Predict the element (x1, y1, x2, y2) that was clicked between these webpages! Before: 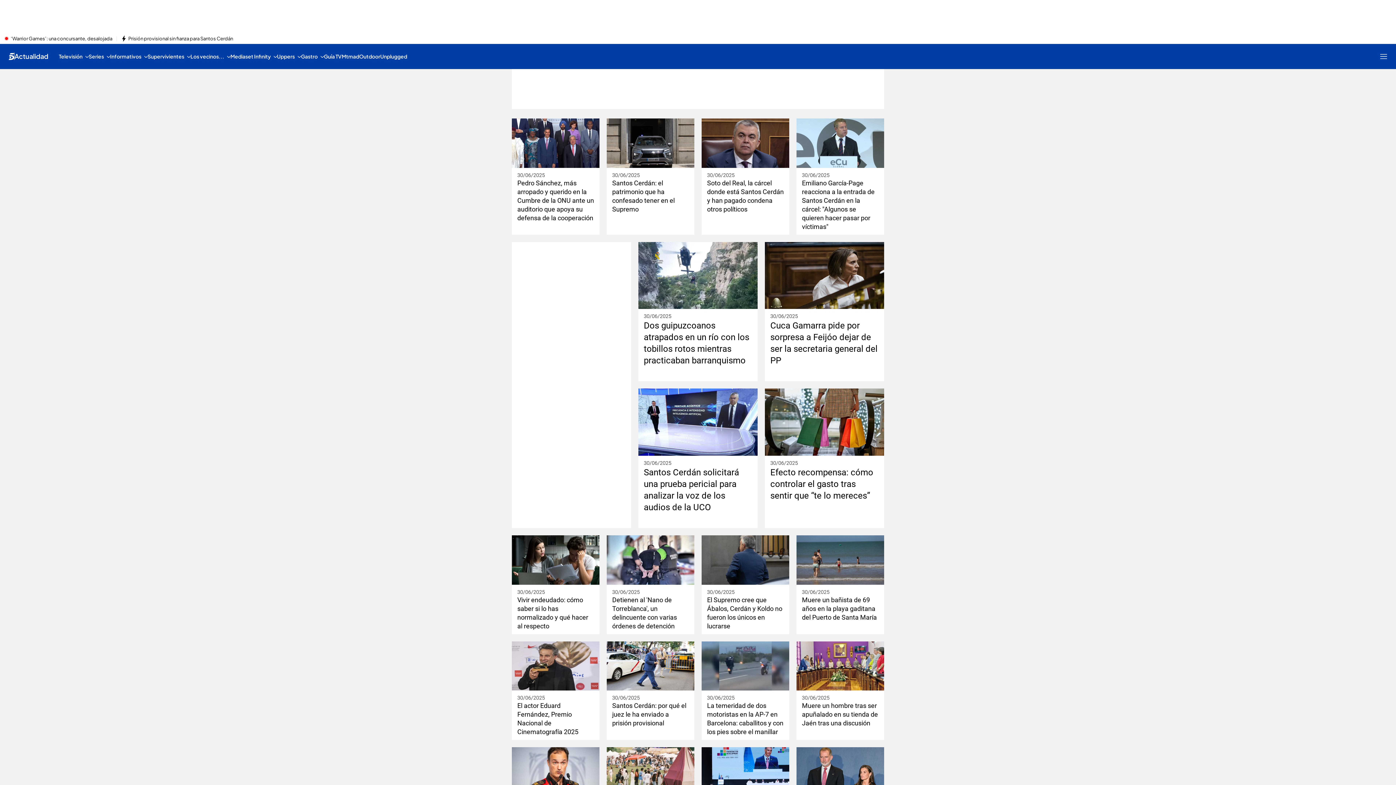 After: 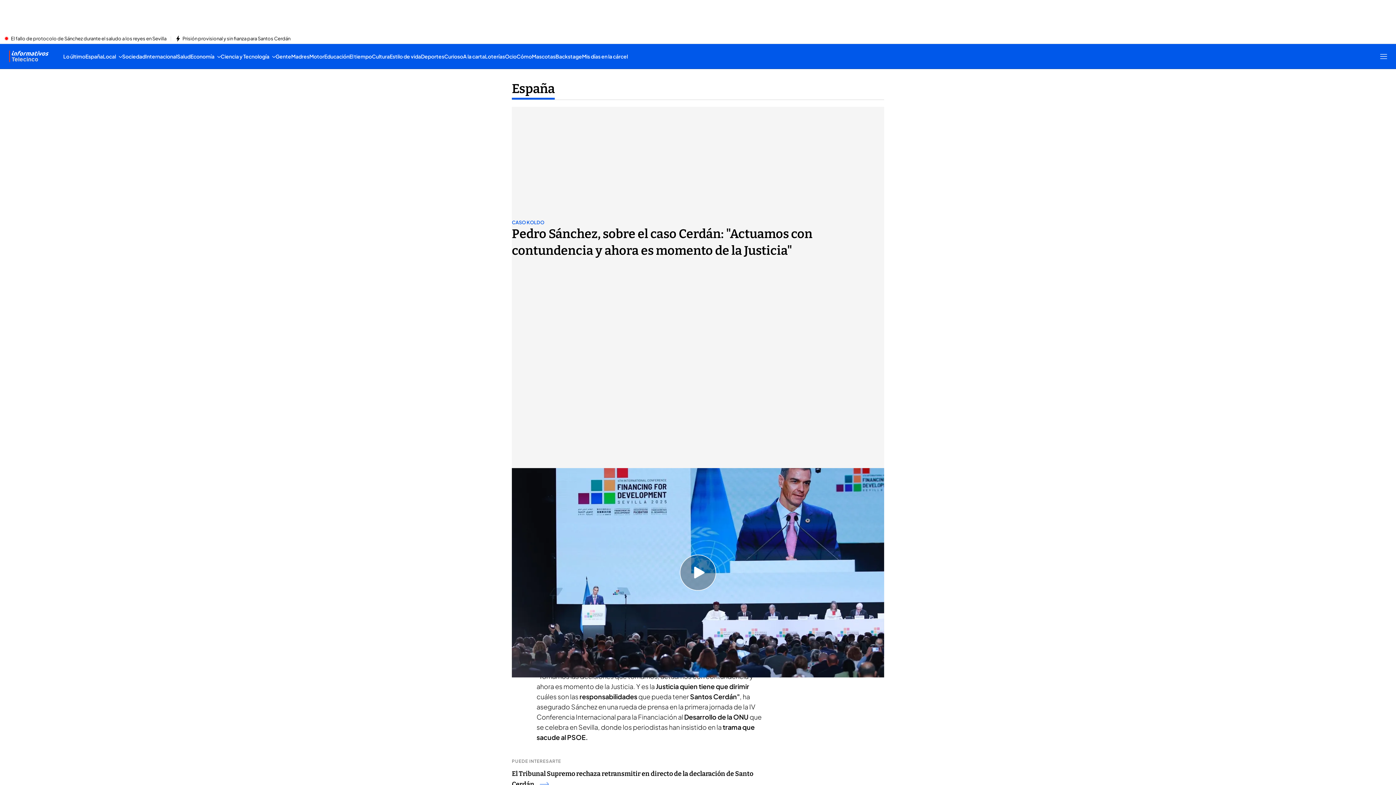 Action: bbox: (701, 747, 789, 796)